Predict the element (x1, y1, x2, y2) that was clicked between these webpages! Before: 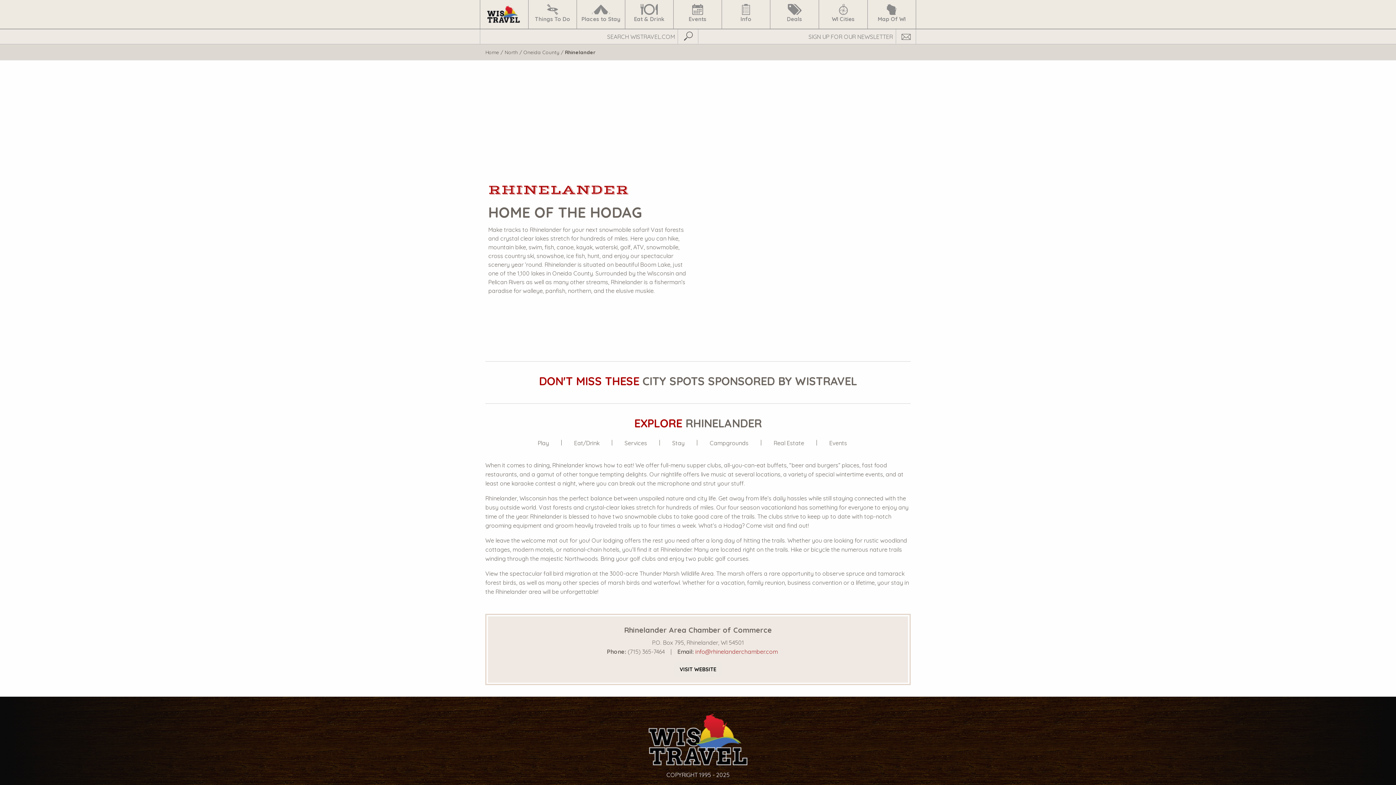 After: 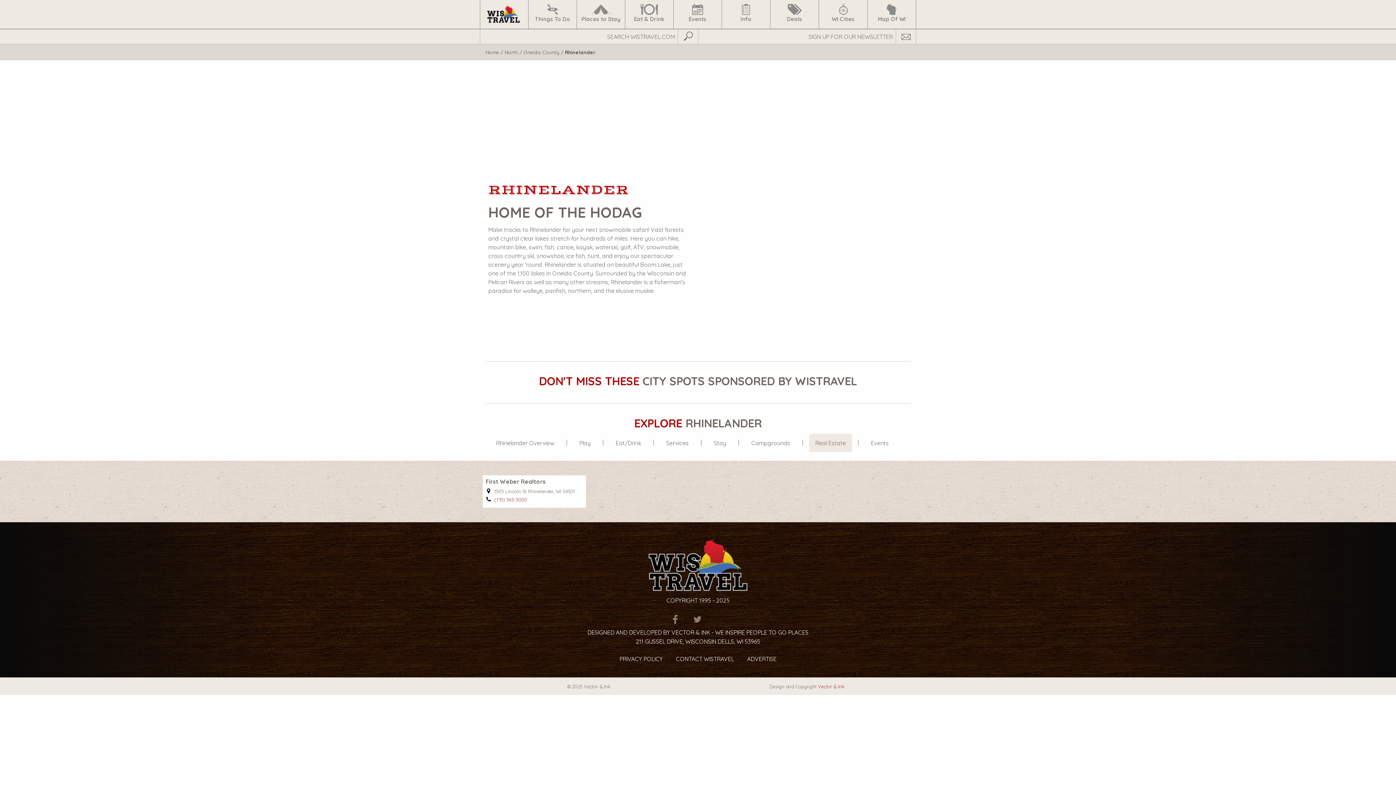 Action: label: Real Estate bbox: (767, 434, 810, 452)